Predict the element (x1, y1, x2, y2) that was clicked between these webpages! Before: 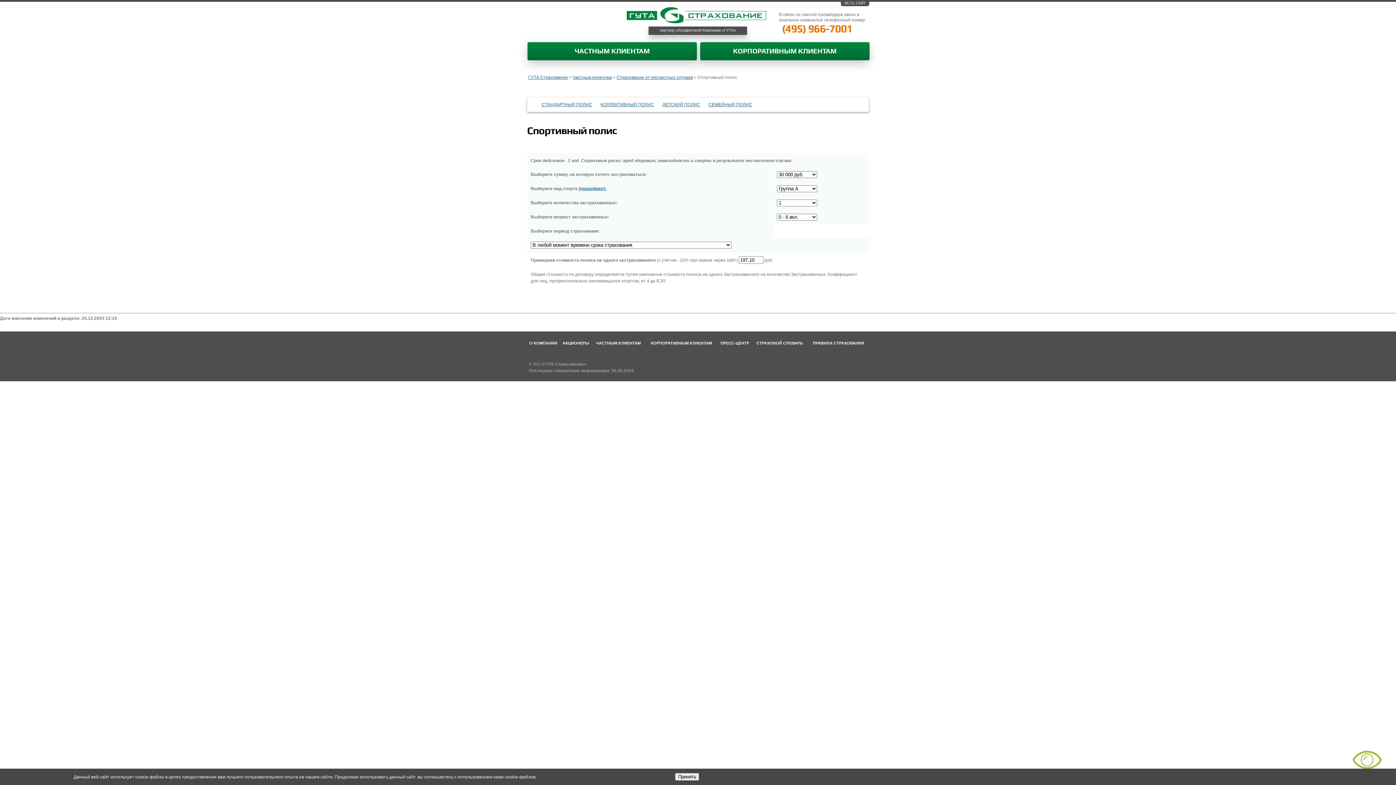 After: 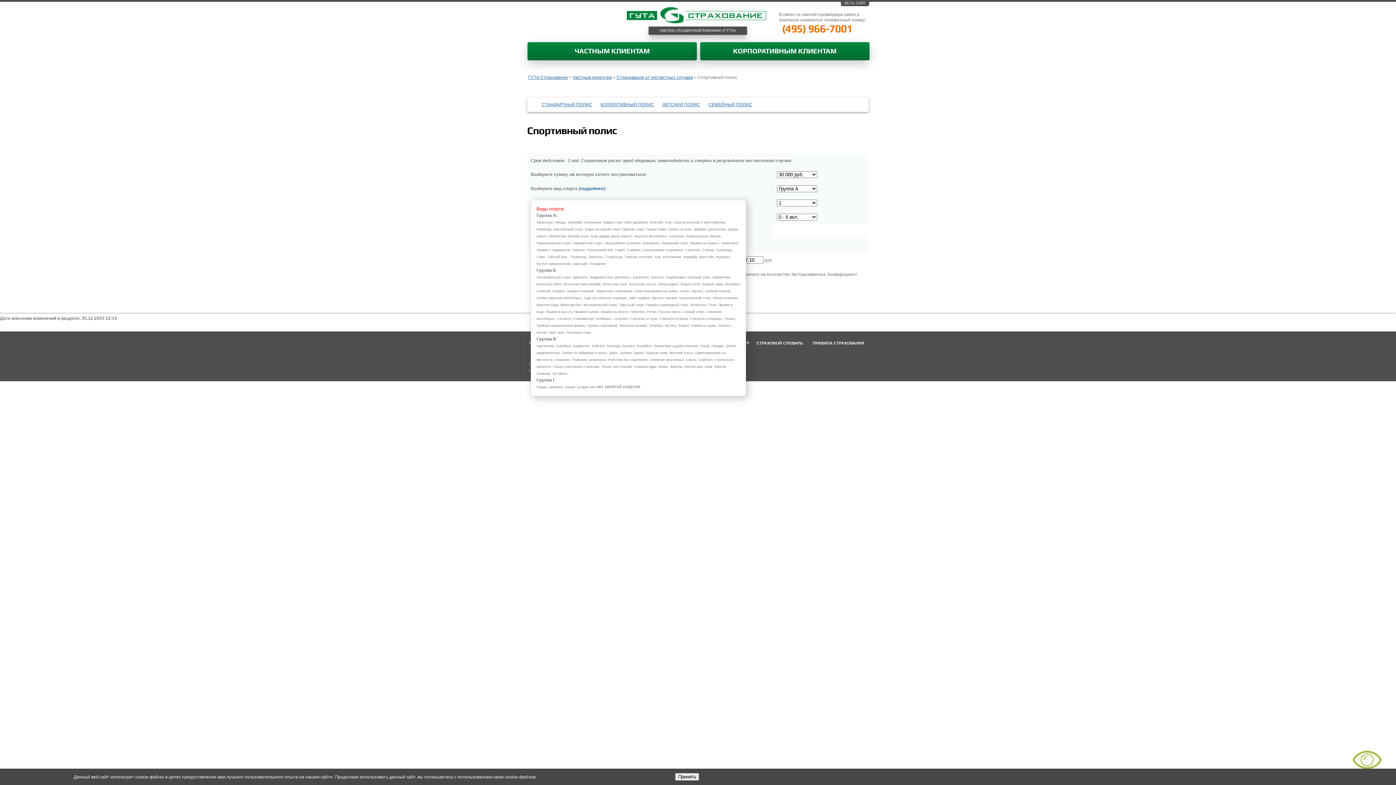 Action: label: (подробнее): bbox: (578, 186, 606, 191)